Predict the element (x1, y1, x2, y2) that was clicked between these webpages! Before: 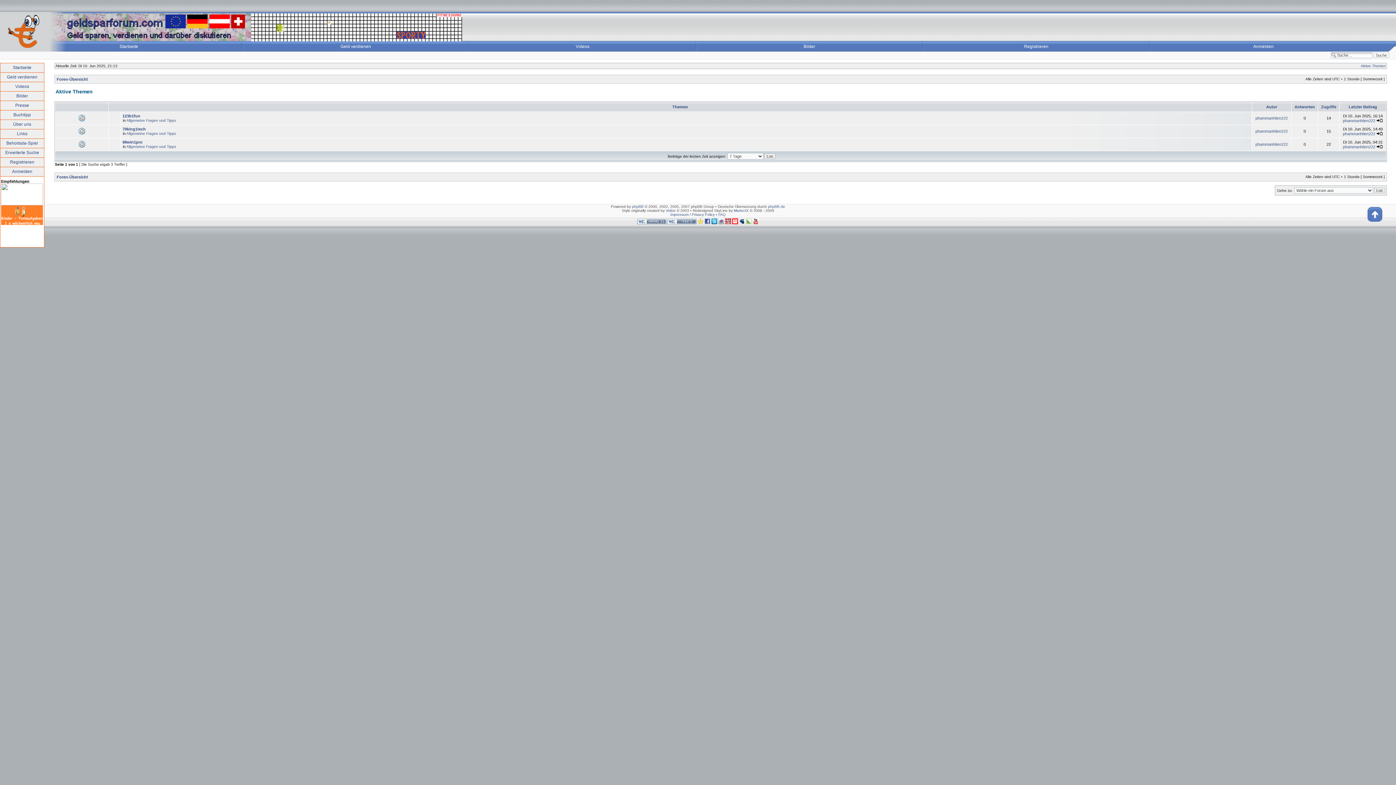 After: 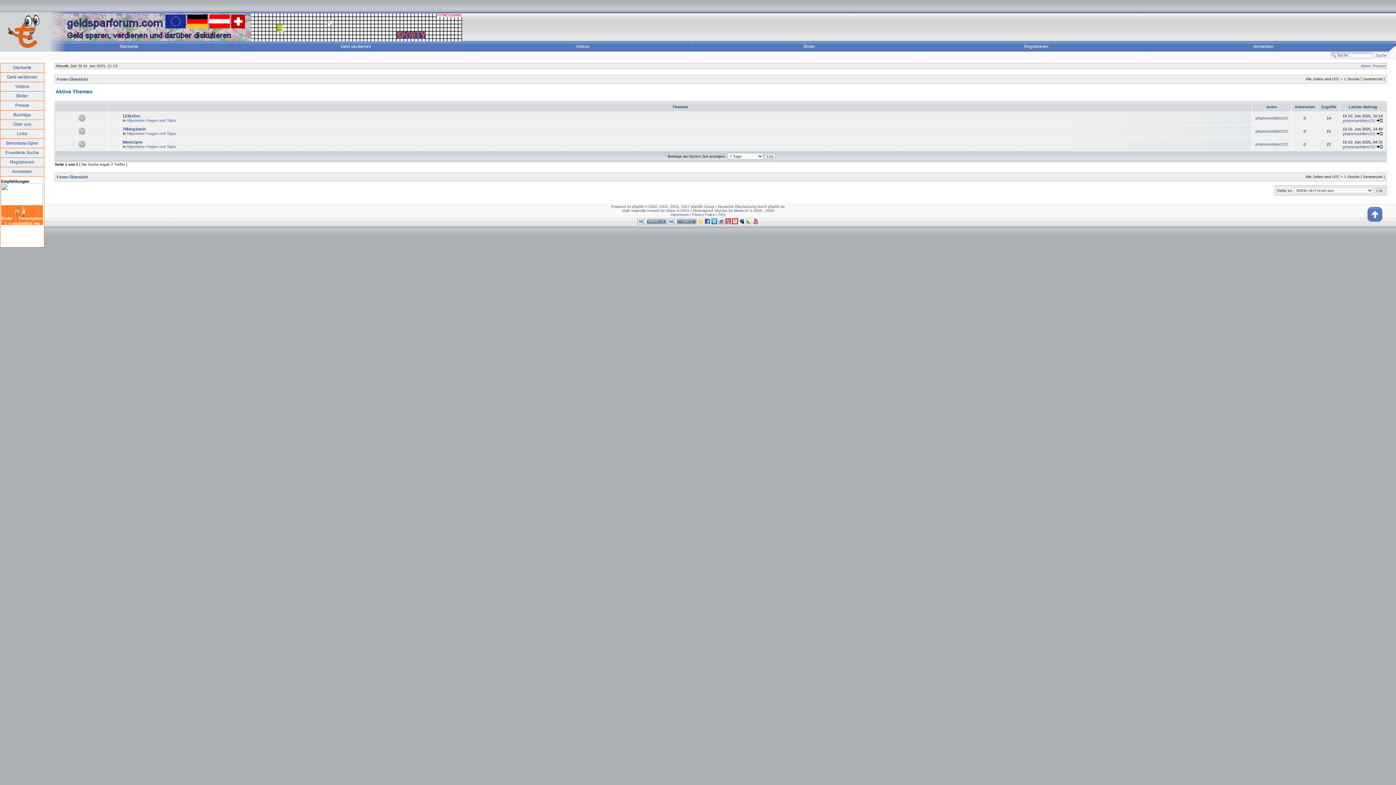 Action: bbox: (732, 220, 738, 225)